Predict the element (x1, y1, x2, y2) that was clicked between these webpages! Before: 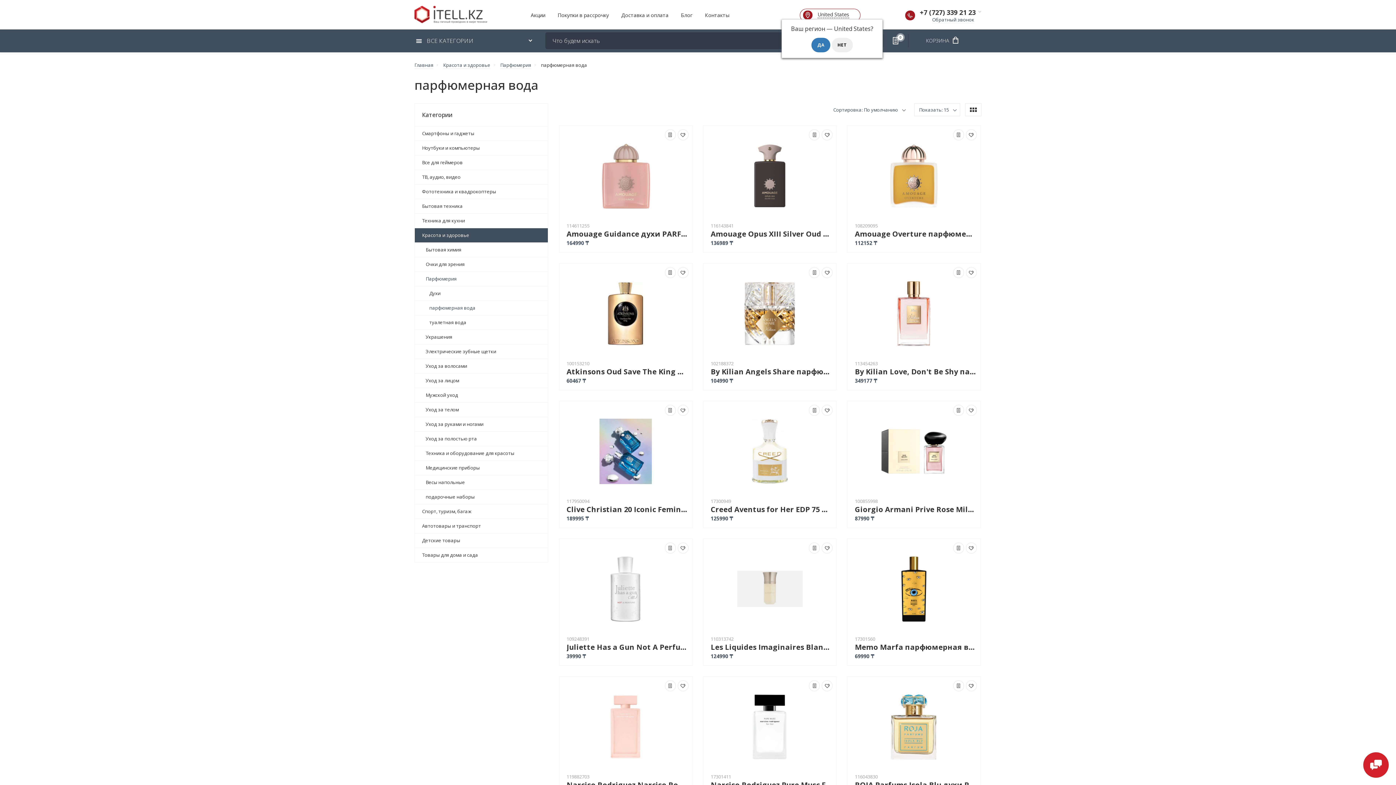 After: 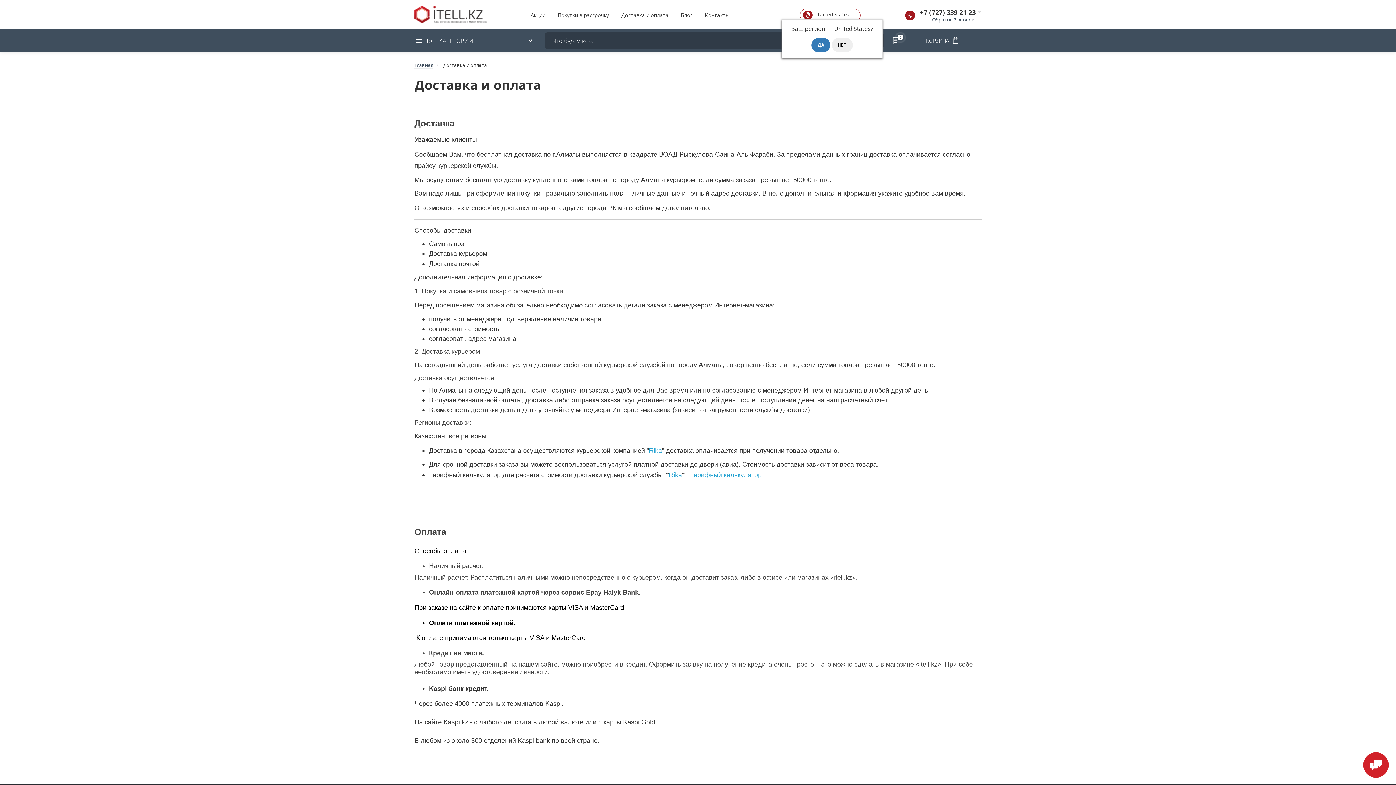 Action: label: Доставка и оплата bbox: (616, 10, 674, 19)